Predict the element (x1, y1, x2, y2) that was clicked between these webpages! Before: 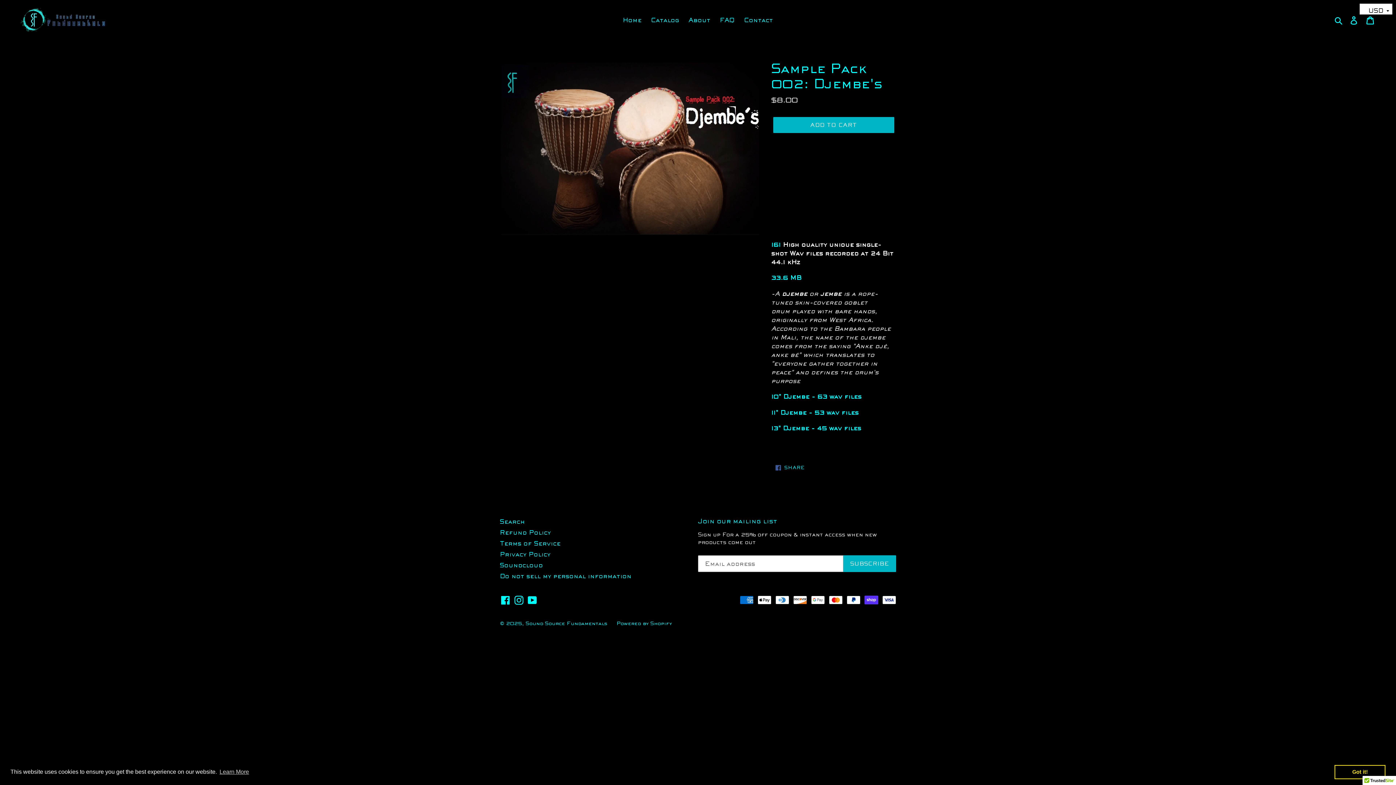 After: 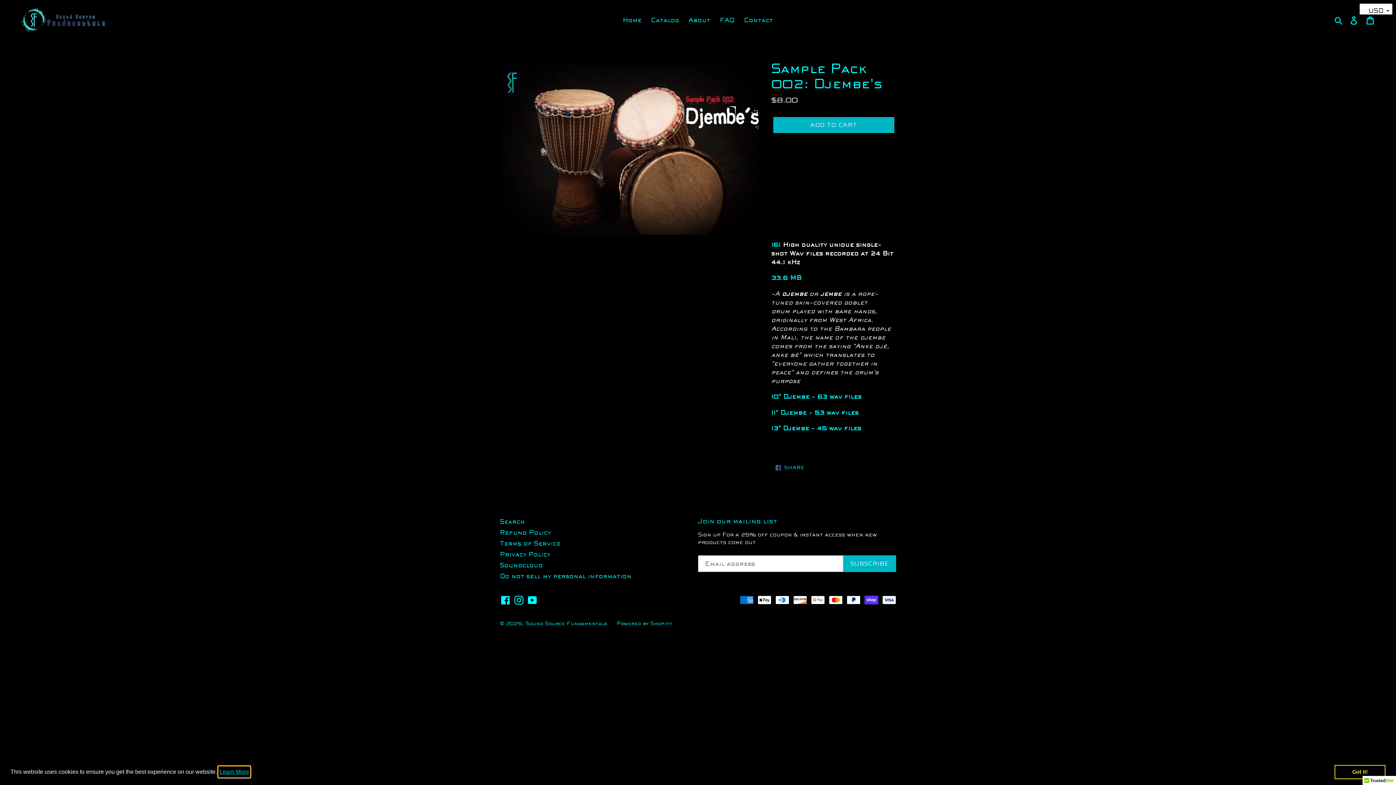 Action: bbox: (218, 766, 250, 777) label: learn more about cookies